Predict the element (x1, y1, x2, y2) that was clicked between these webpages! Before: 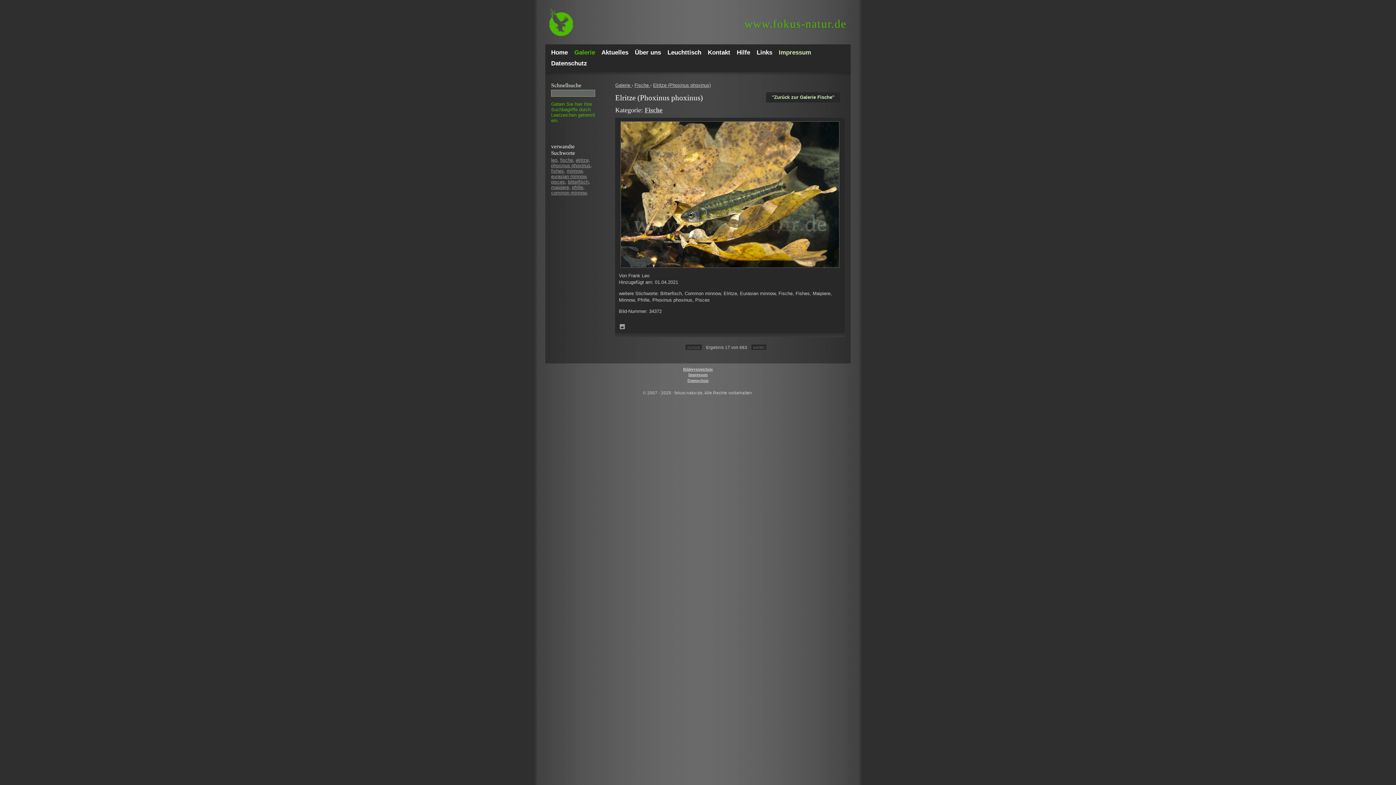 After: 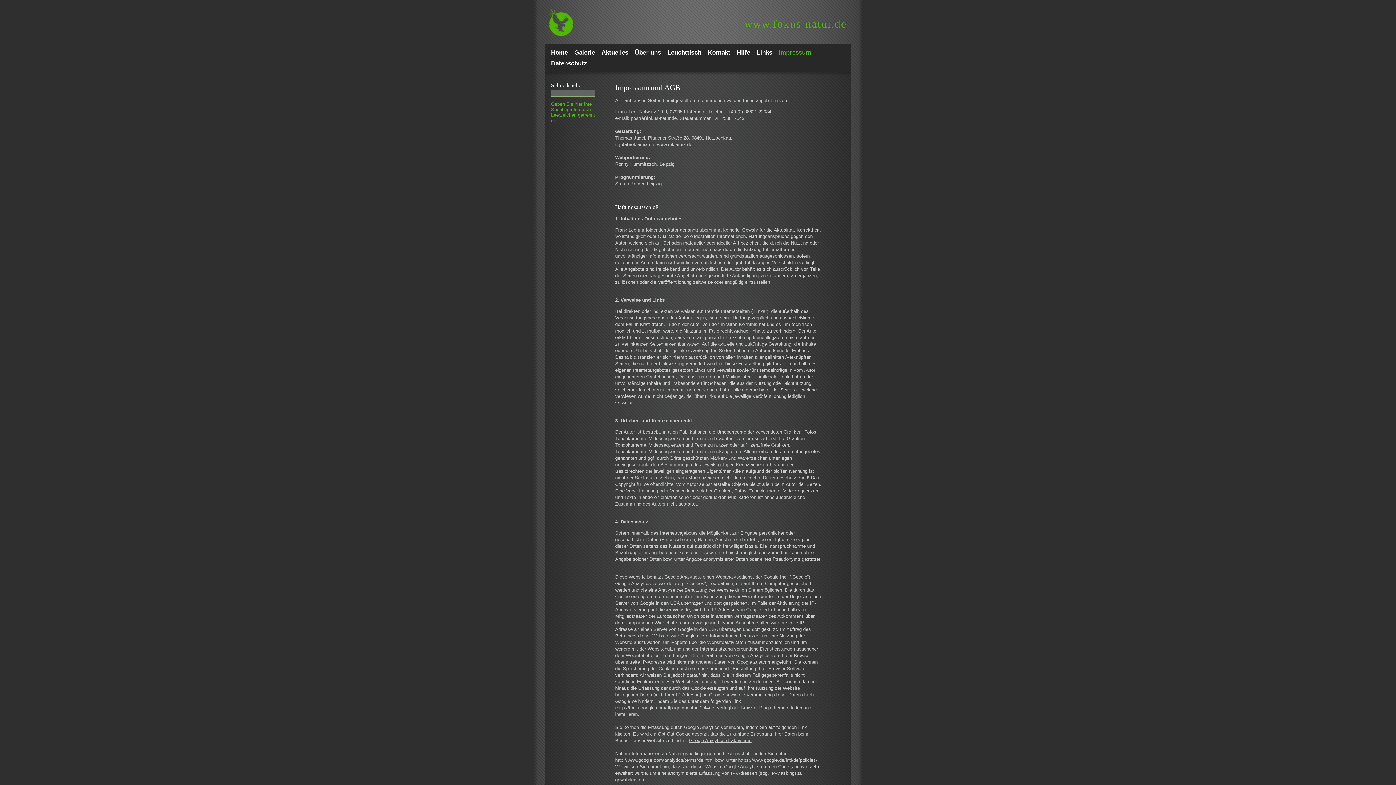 Action: label: Impressum bbox: (778, 47, 817, 58)